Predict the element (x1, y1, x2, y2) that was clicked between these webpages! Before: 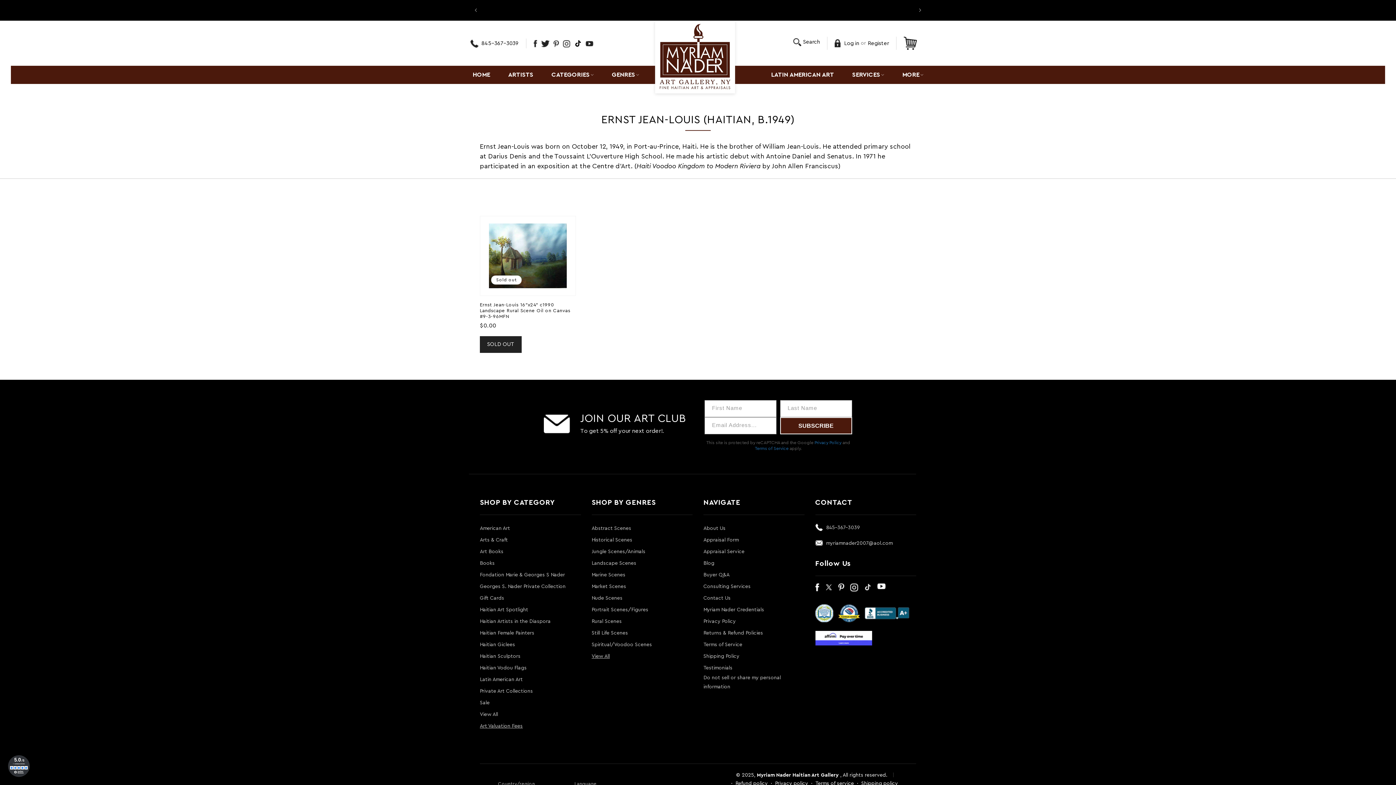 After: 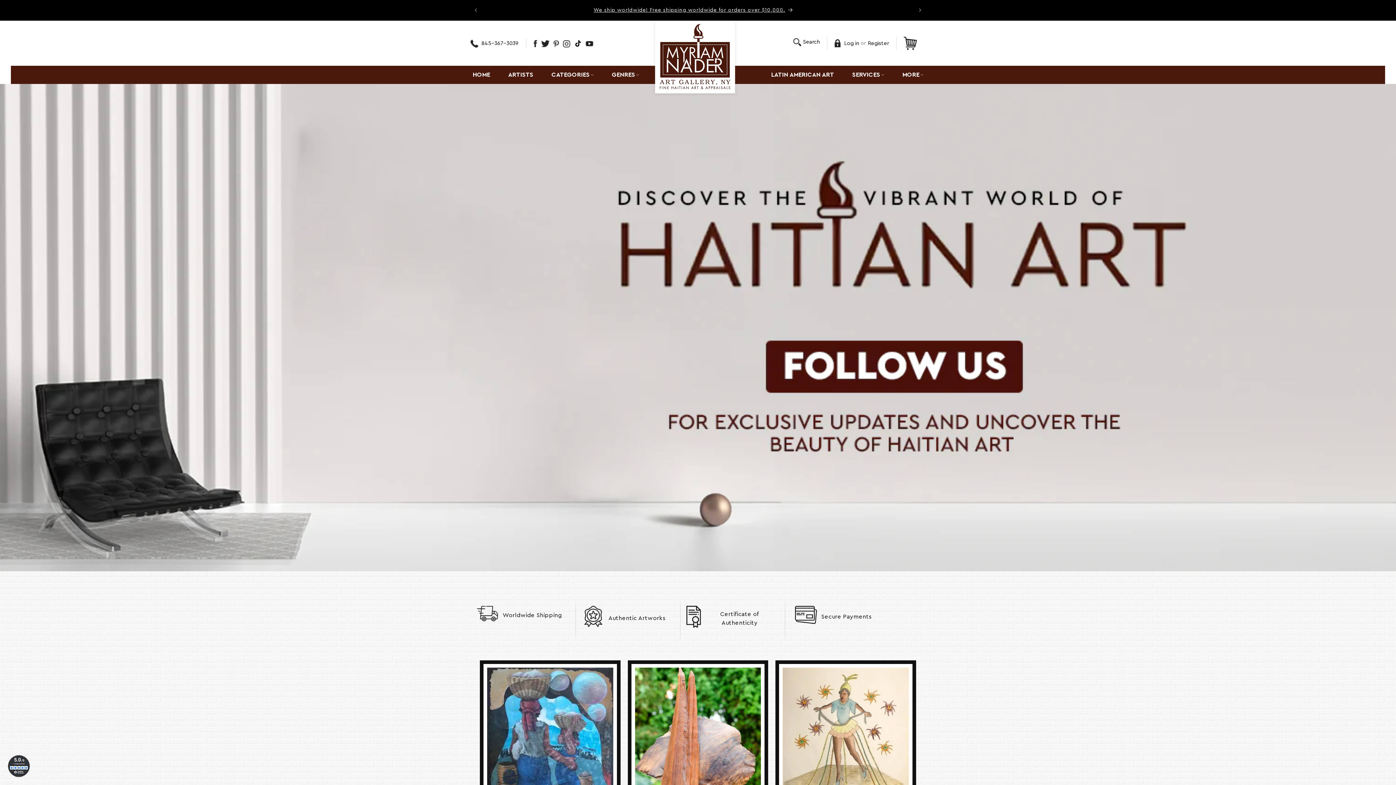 Action: bbox: (757, 773, 838, 778) label: Myriam Nader Haitian Art Gallery